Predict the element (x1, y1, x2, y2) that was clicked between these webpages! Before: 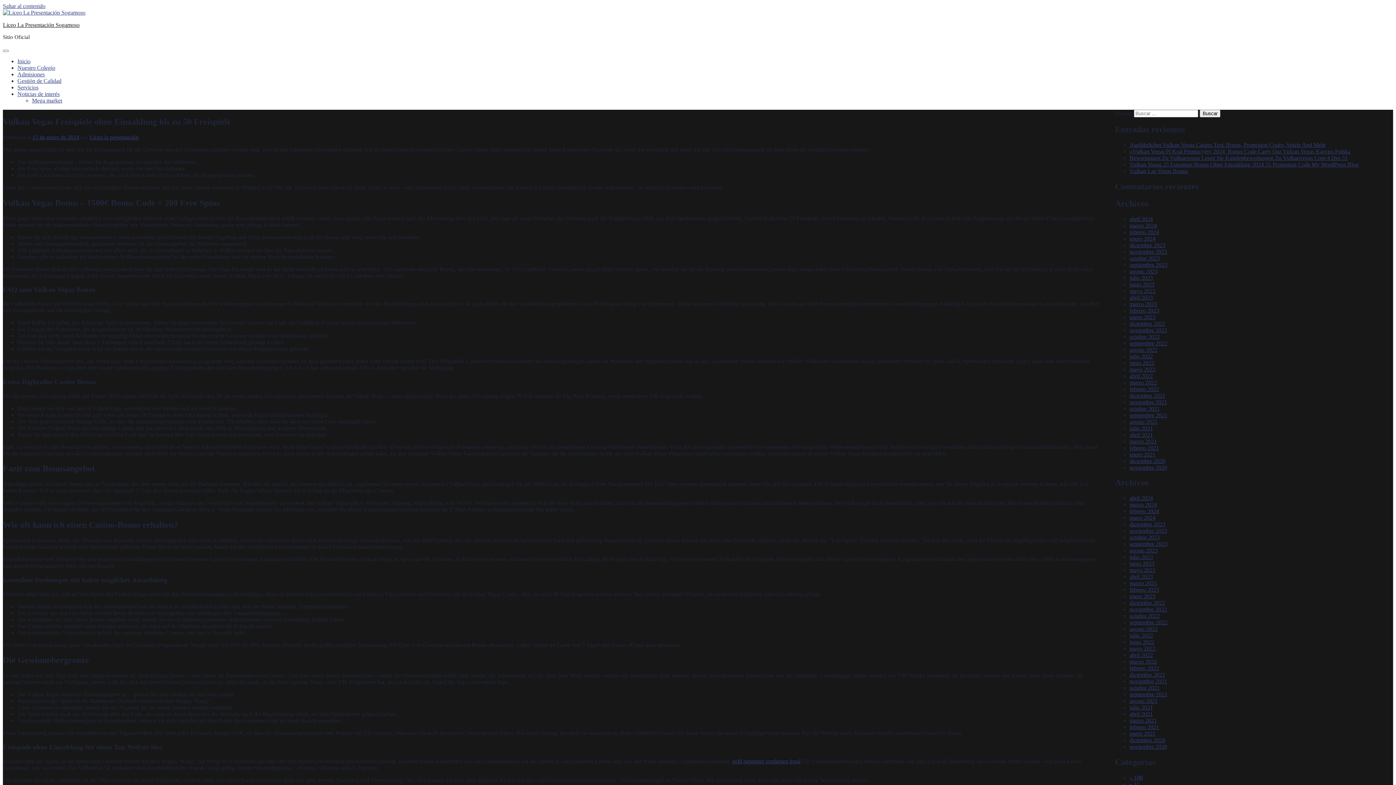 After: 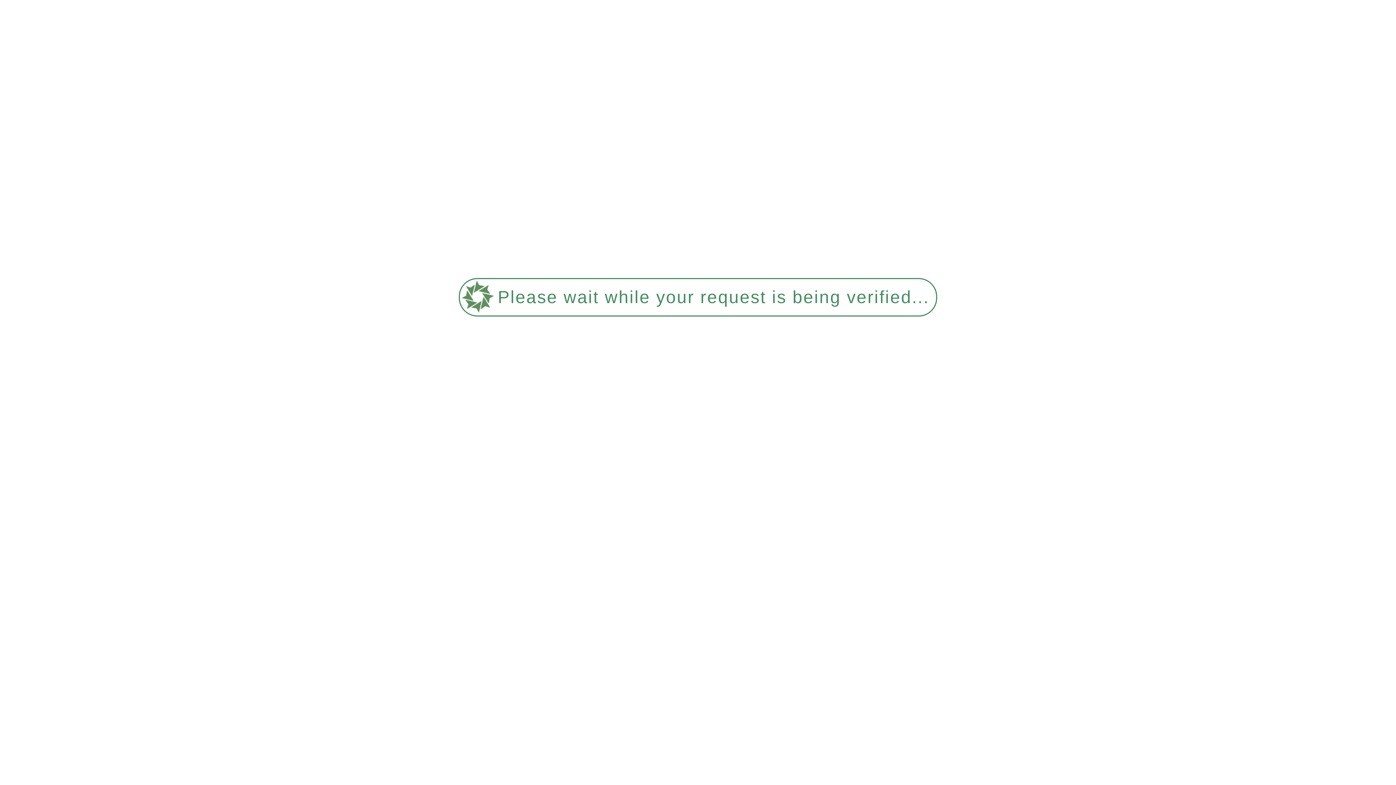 Action: label: marzo 2023 bbox: (1129, 580, 1157, 586)